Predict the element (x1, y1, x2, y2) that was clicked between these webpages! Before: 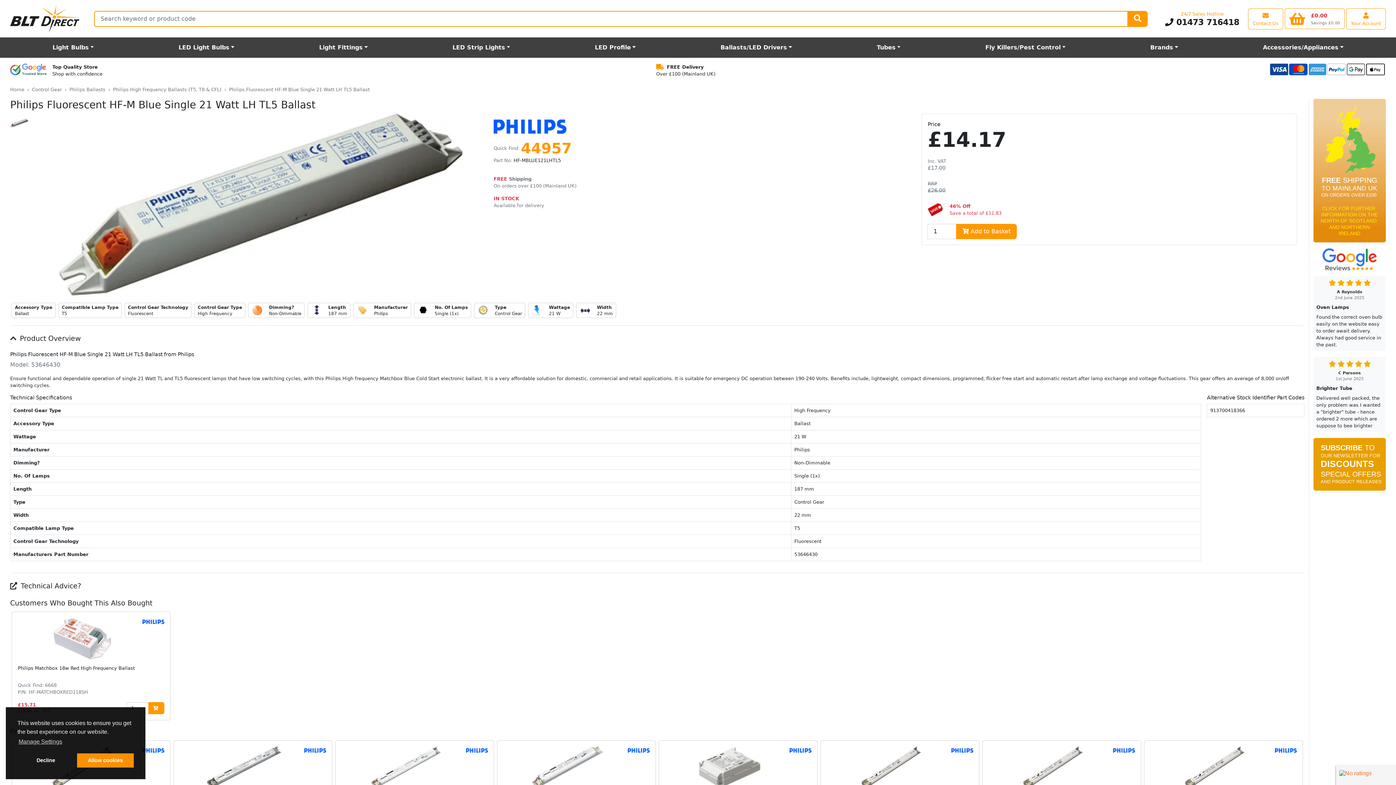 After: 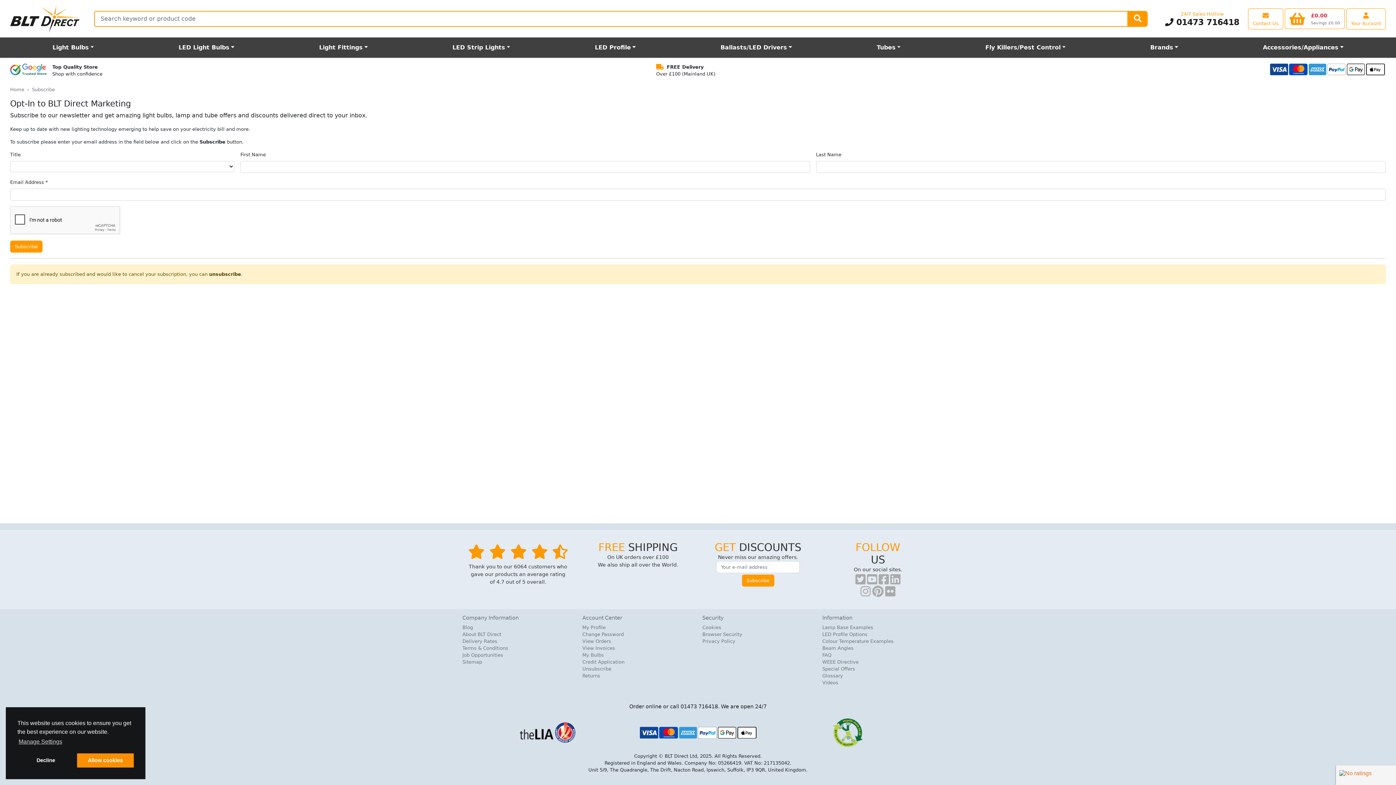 Action: bbox: (1313, 464, 1386, 469)